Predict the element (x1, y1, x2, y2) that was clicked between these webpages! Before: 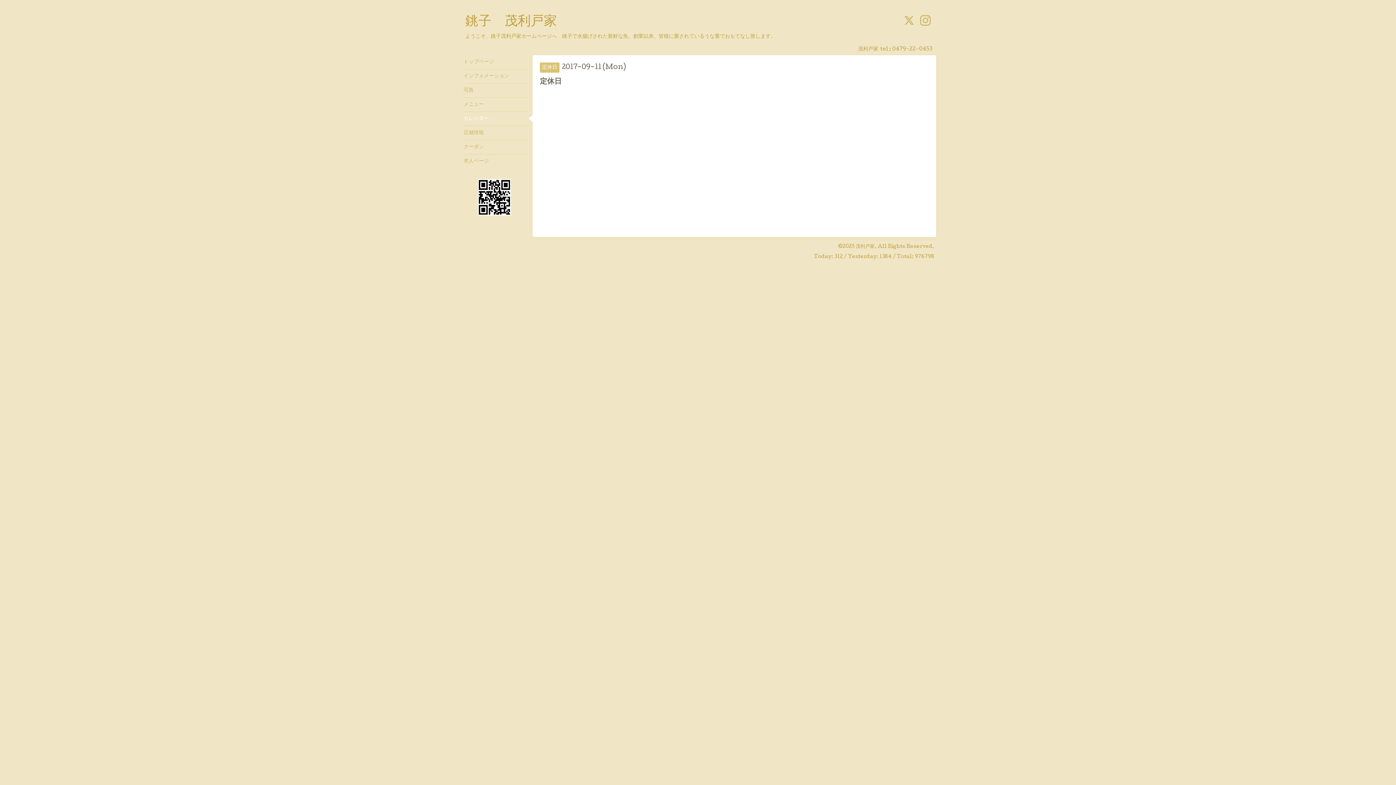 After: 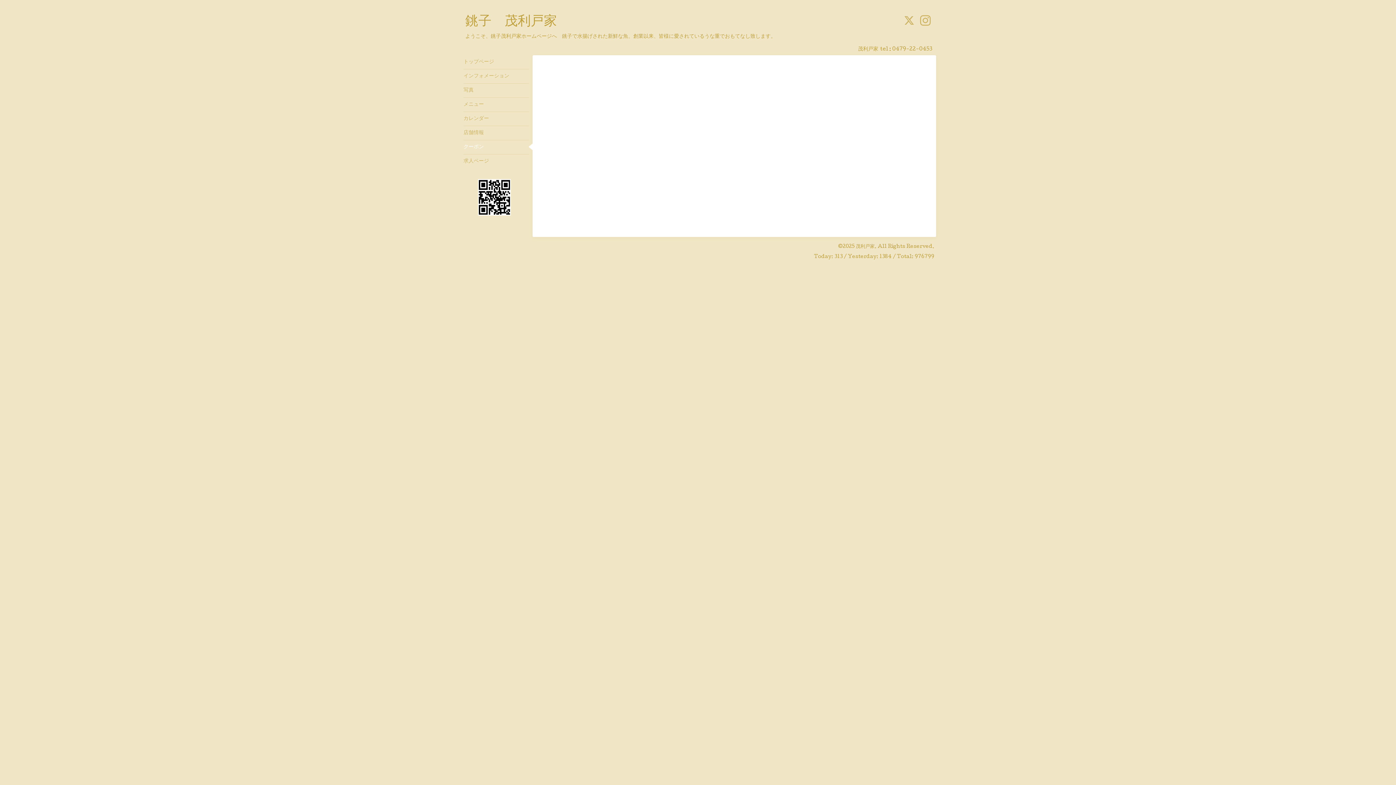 Action: label: クーポン bbox: (463, 140, 529, 154)